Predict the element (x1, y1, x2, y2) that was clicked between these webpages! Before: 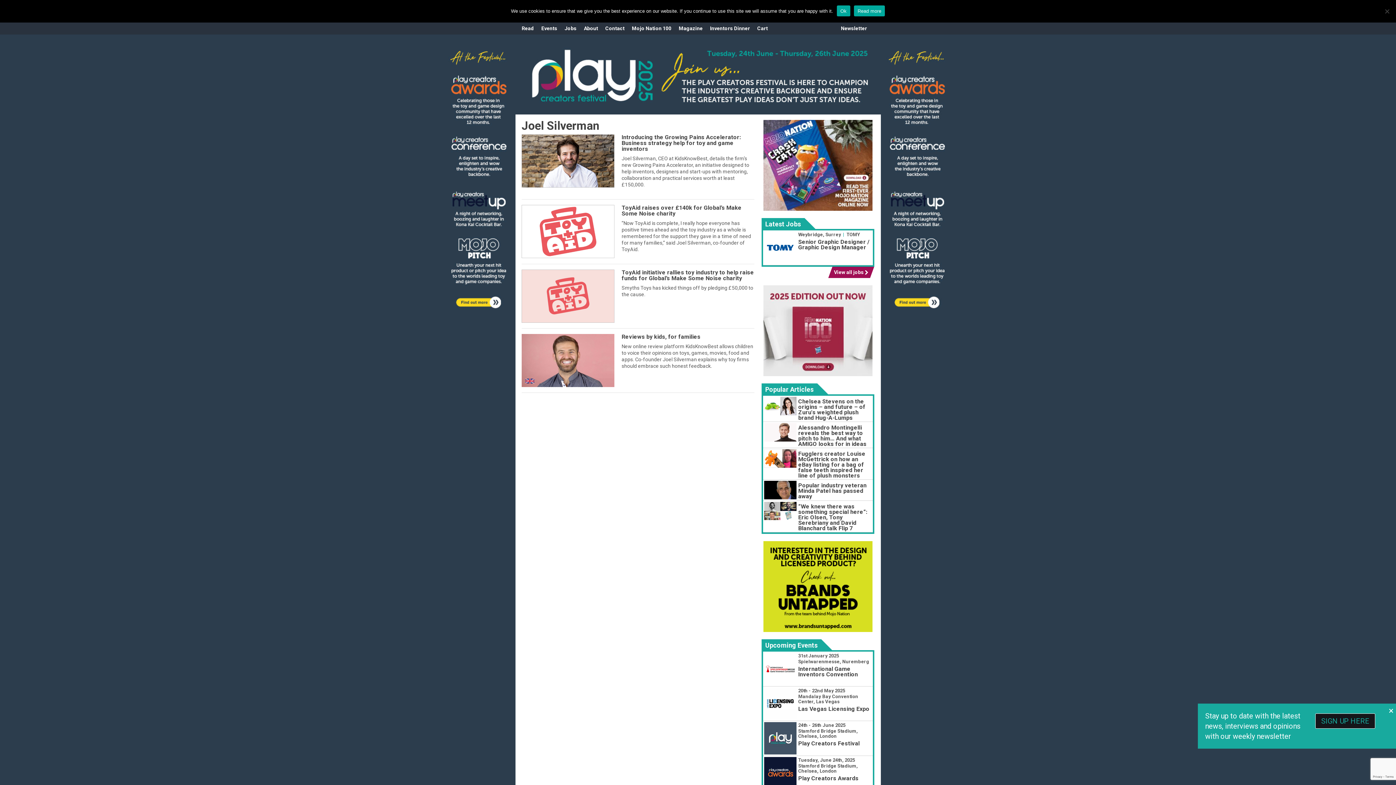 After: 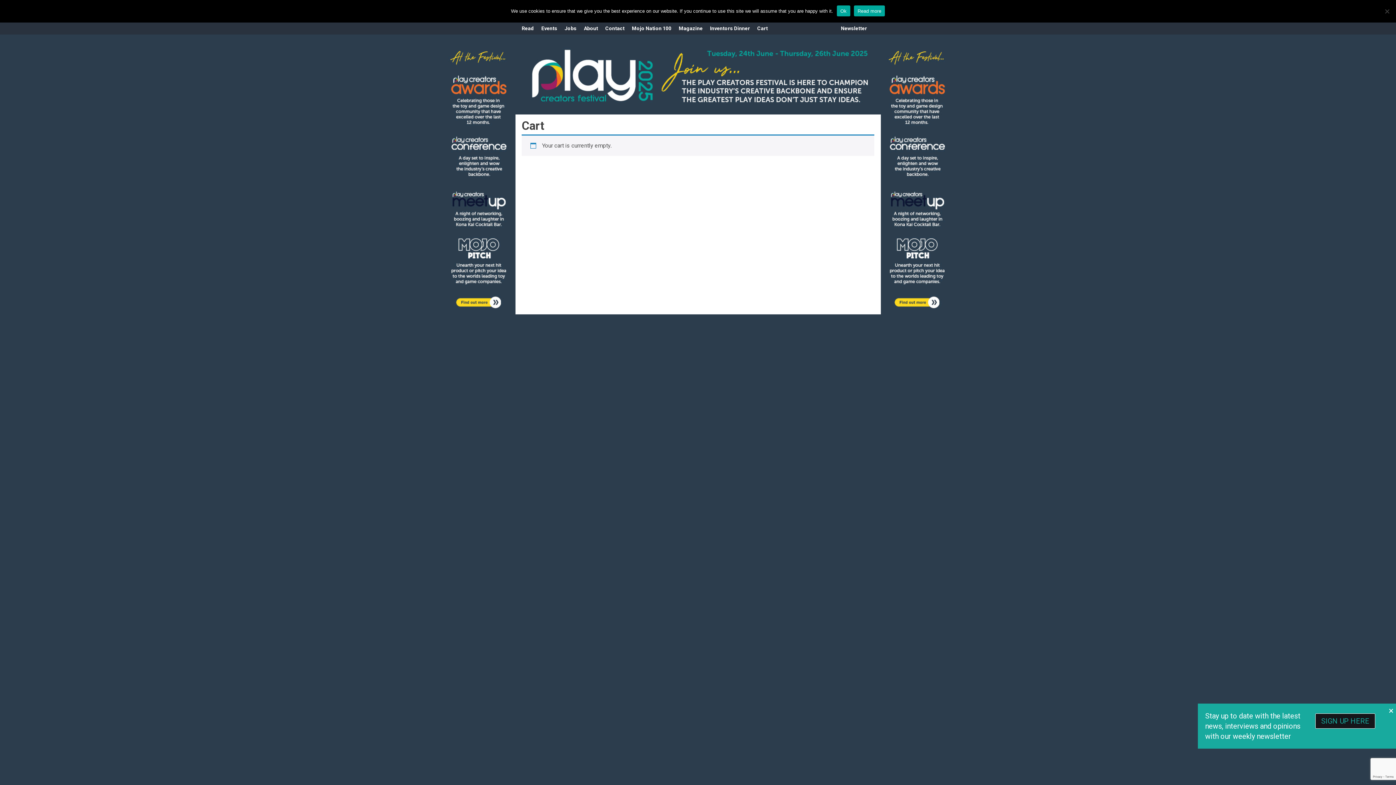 Action: bbox: (757, 22, 768, 34) label: Cart